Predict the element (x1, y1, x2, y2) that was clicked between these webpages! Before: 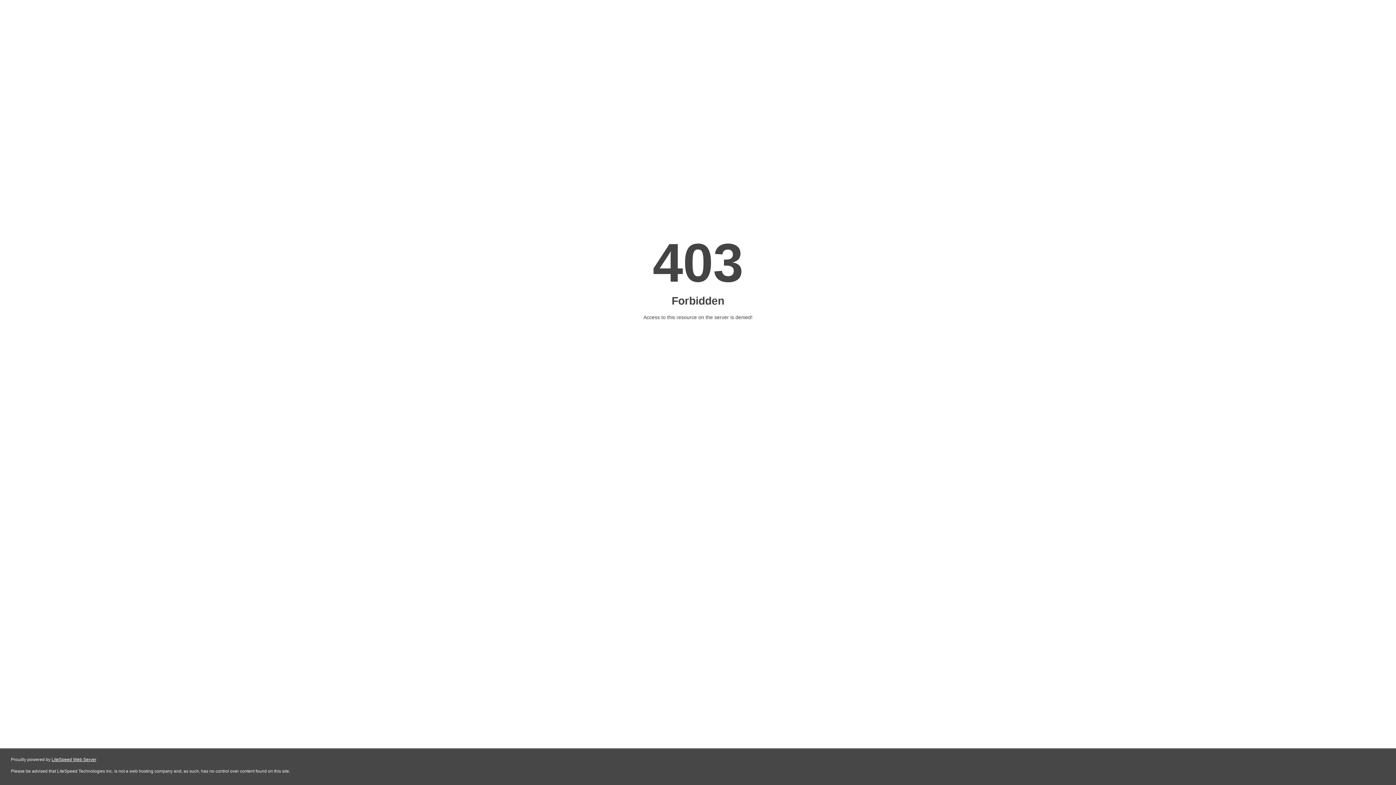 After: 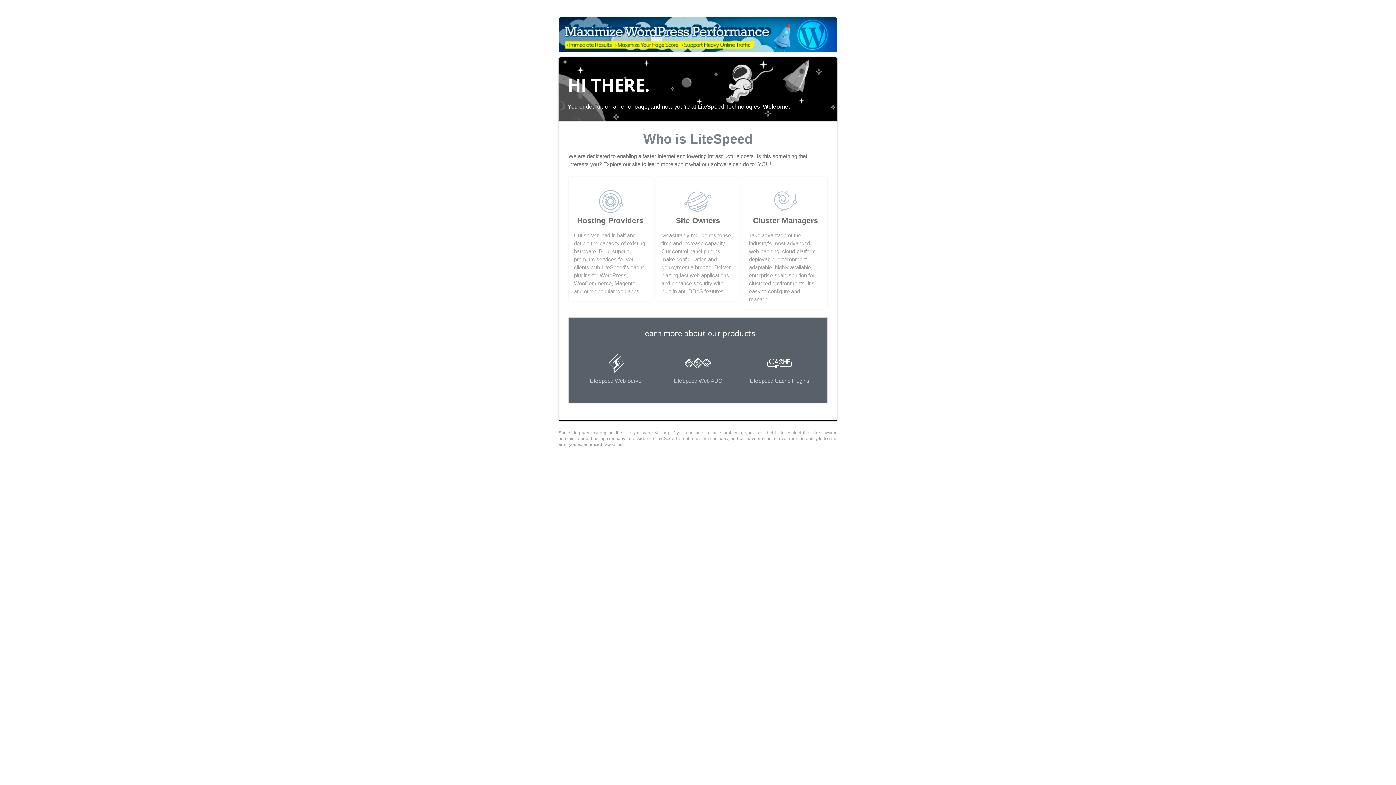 Action: label: LiteSpeed Web Server bbox: (51, 757, 96, 762)